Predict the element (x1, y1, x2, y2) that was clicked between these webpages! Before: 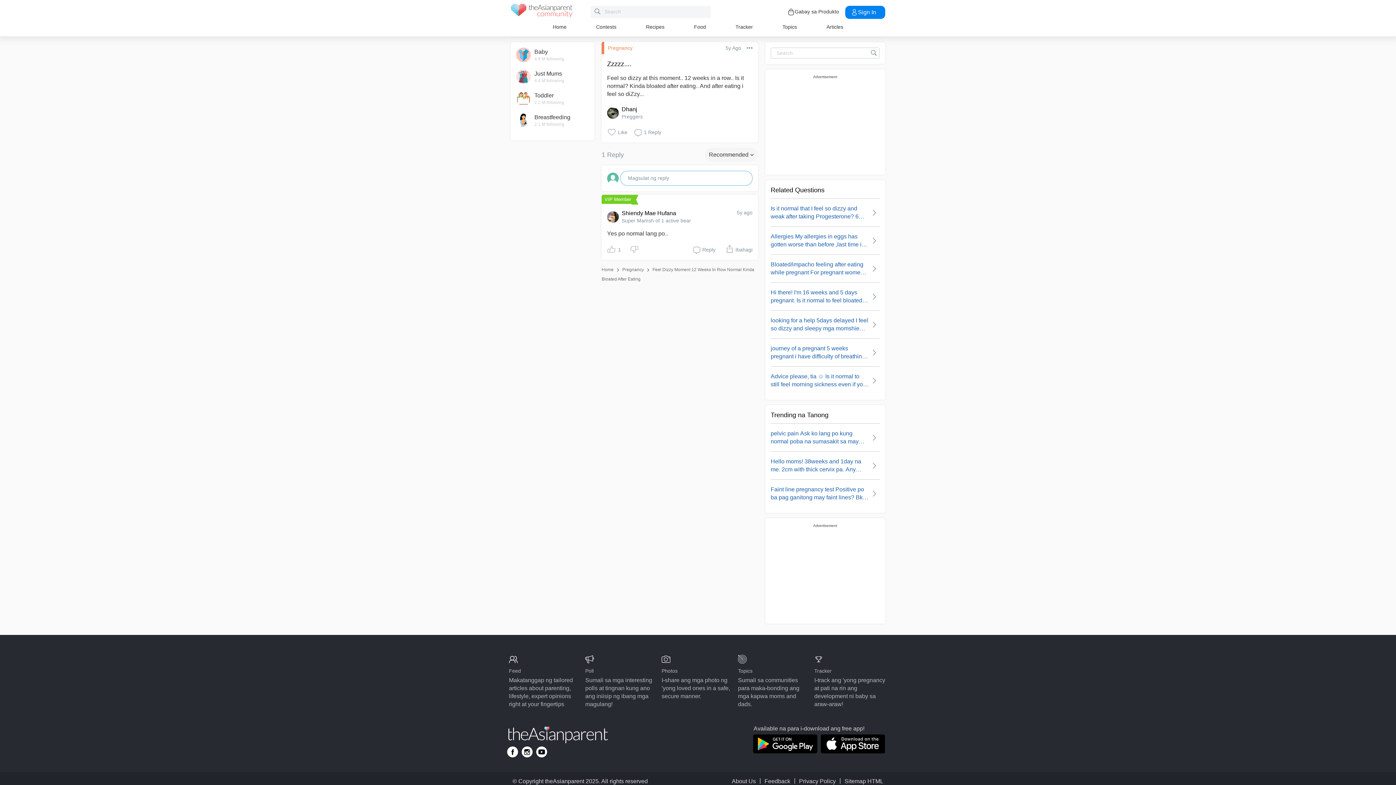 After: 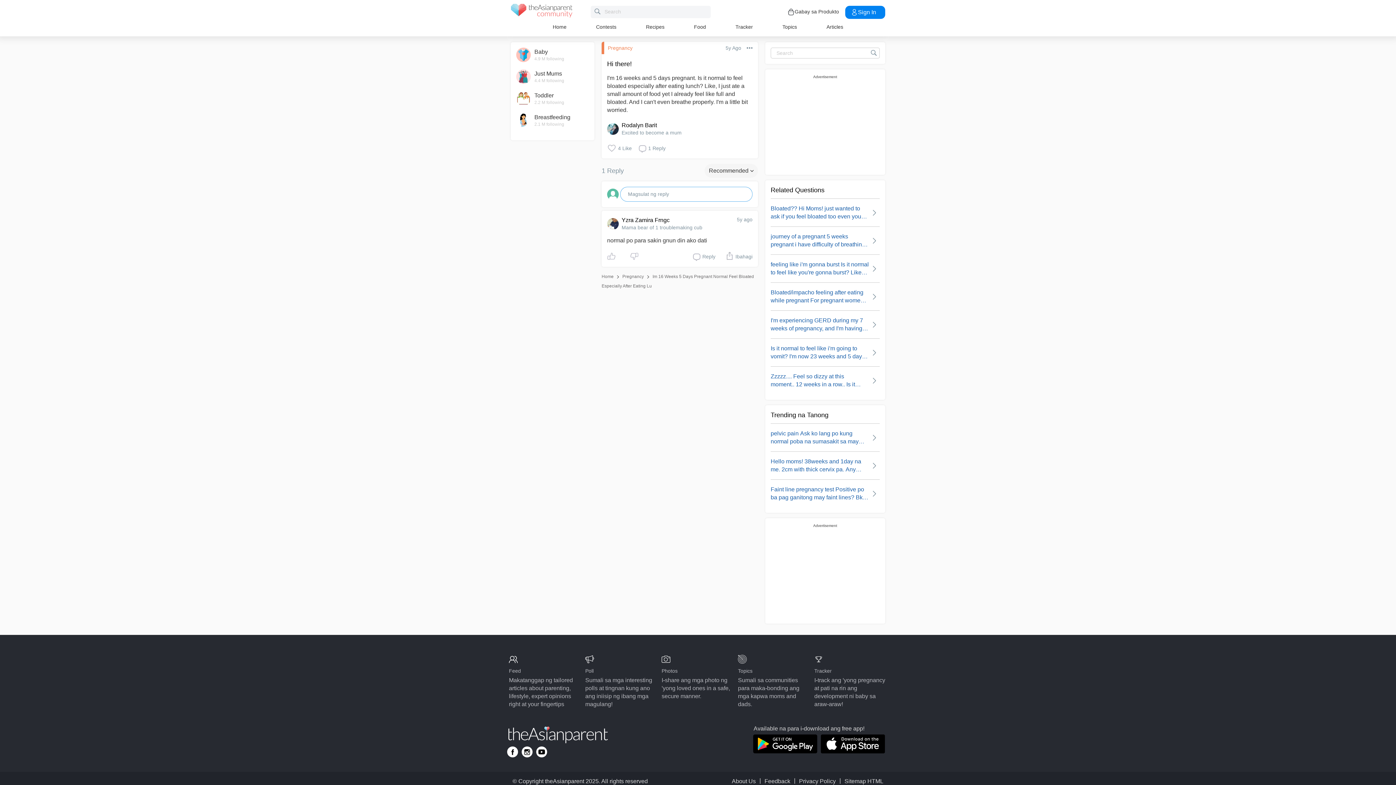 Action: label: Hi there! I'm 16 weeks and 5 days pregnant. Is it normal to feel bloated especially after eating lun... bbox: (770, 288, 880, 304)